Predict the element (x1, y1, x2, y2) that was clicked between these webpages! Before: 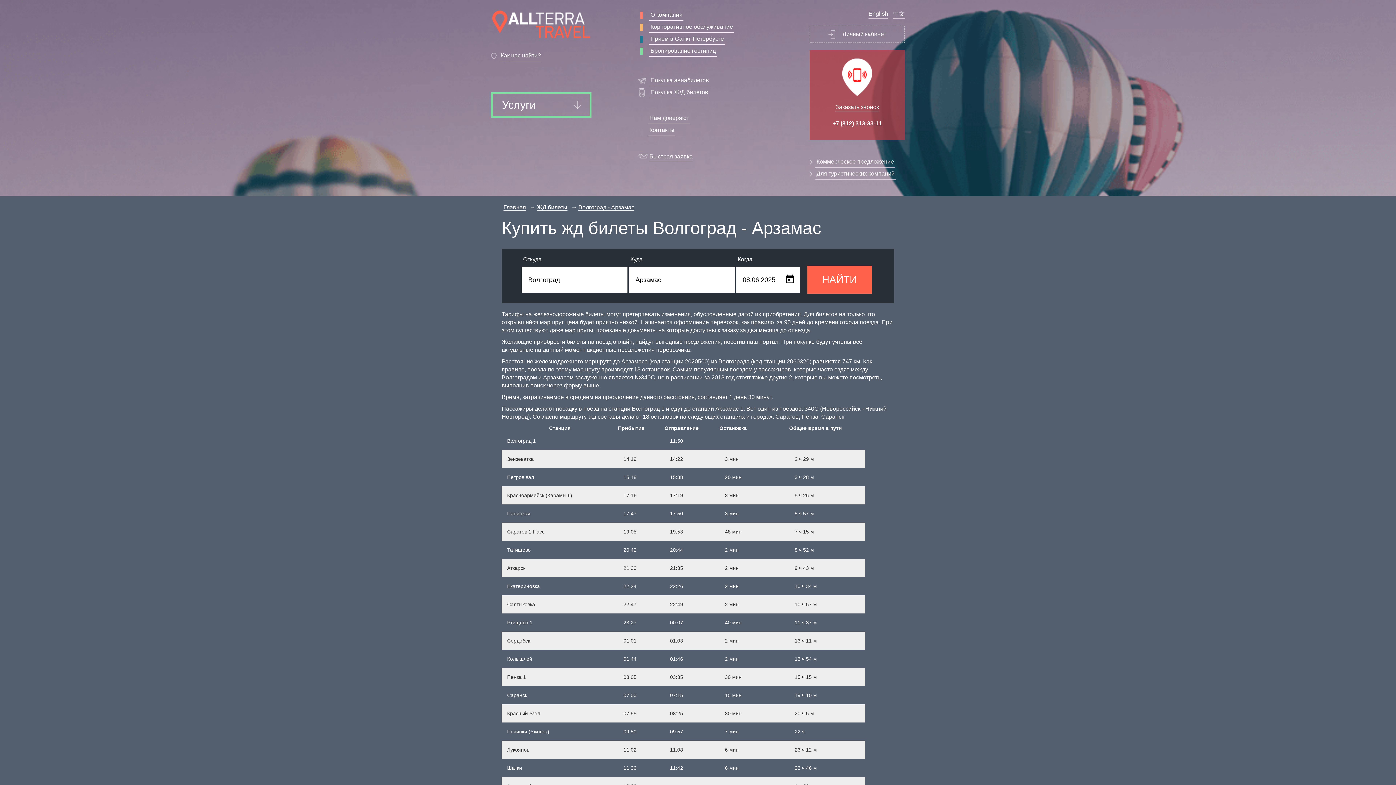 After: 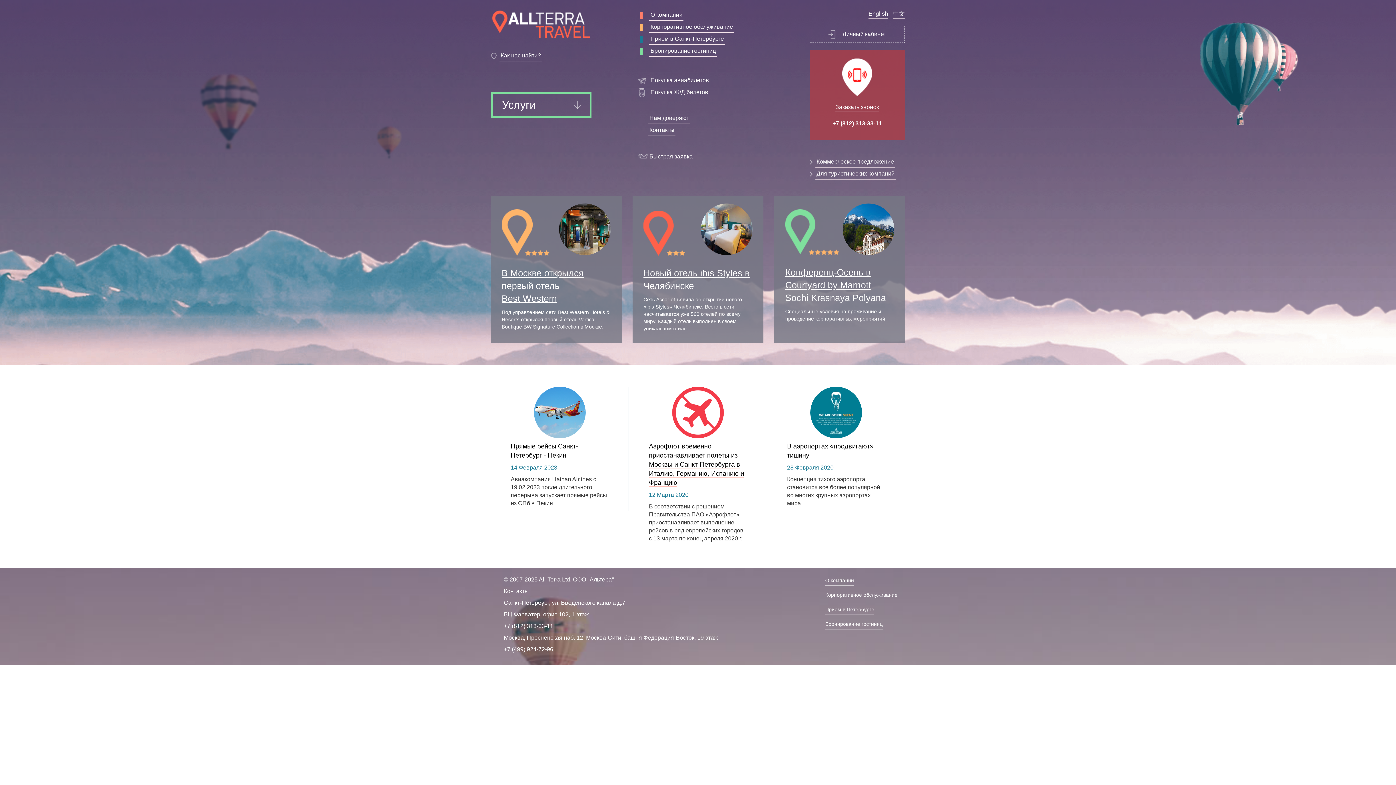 Action: bbox: (491, 9, 591, 39)